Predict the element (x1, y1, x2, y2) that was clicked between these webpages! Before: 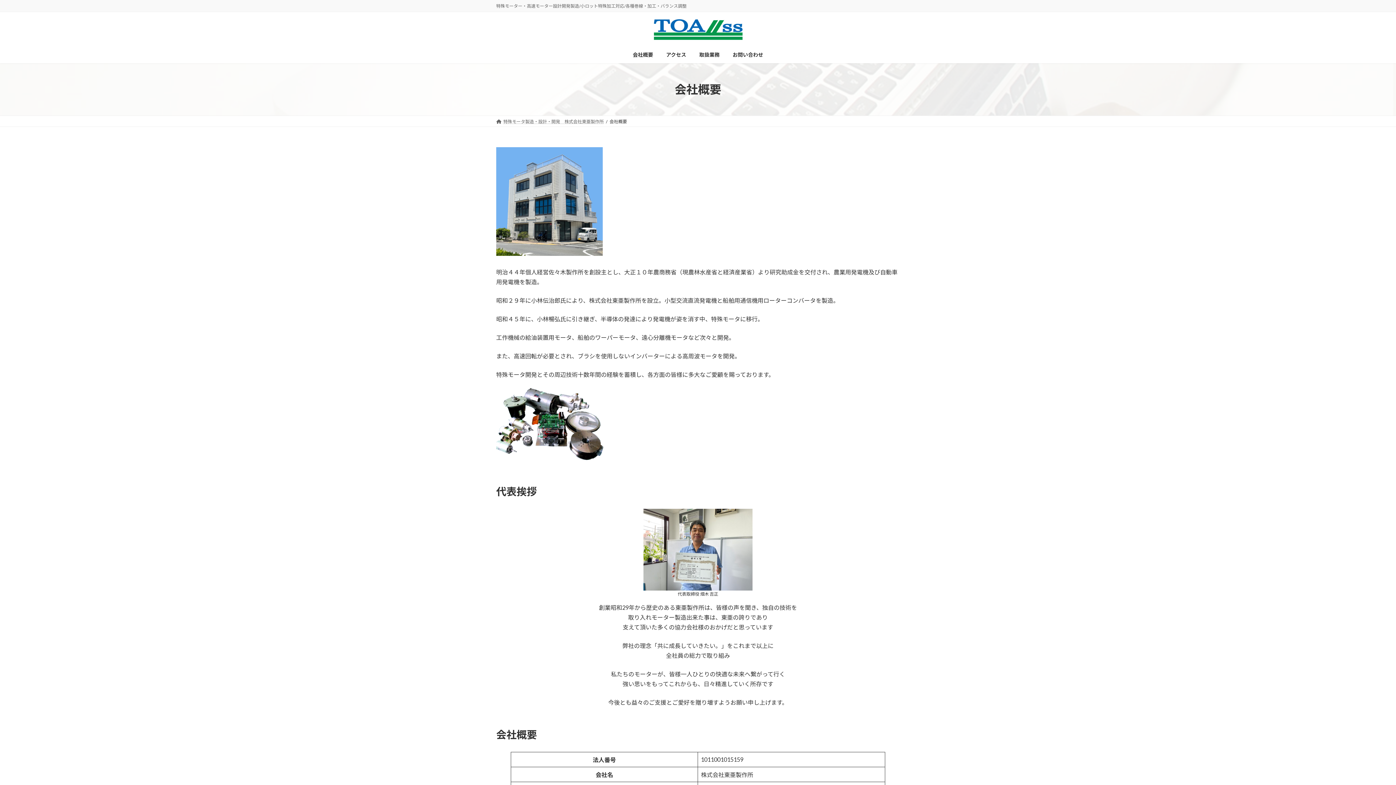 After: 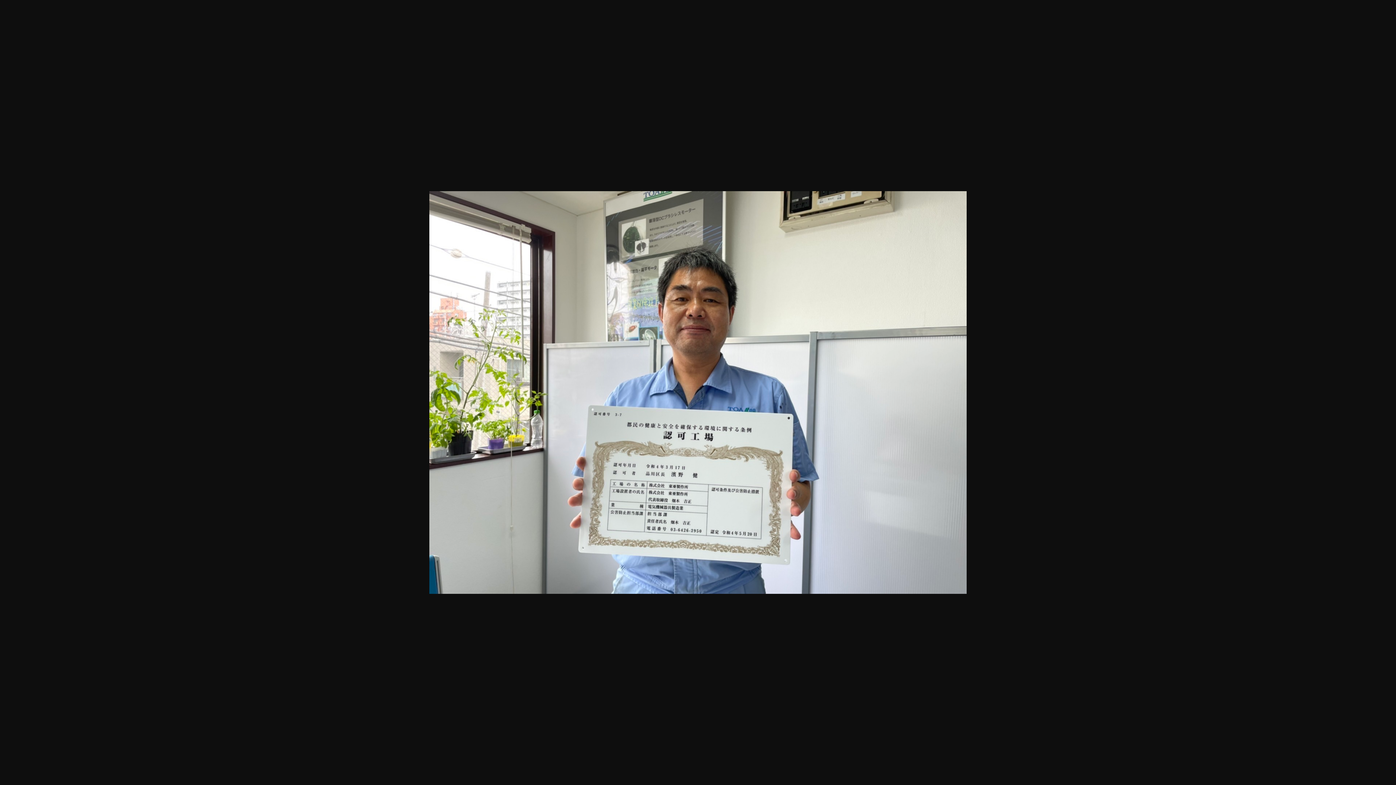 Action: bbox: (643, 509, 752, 591)